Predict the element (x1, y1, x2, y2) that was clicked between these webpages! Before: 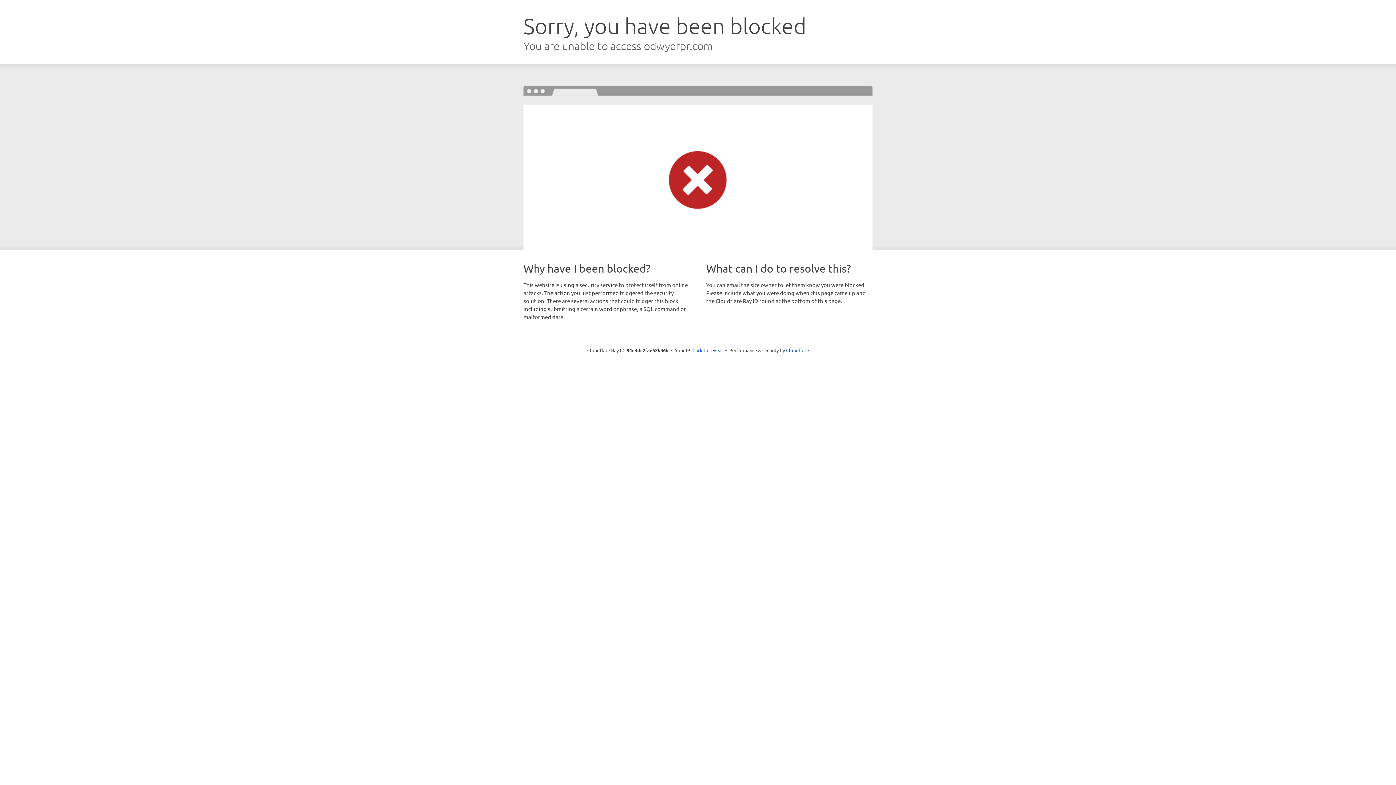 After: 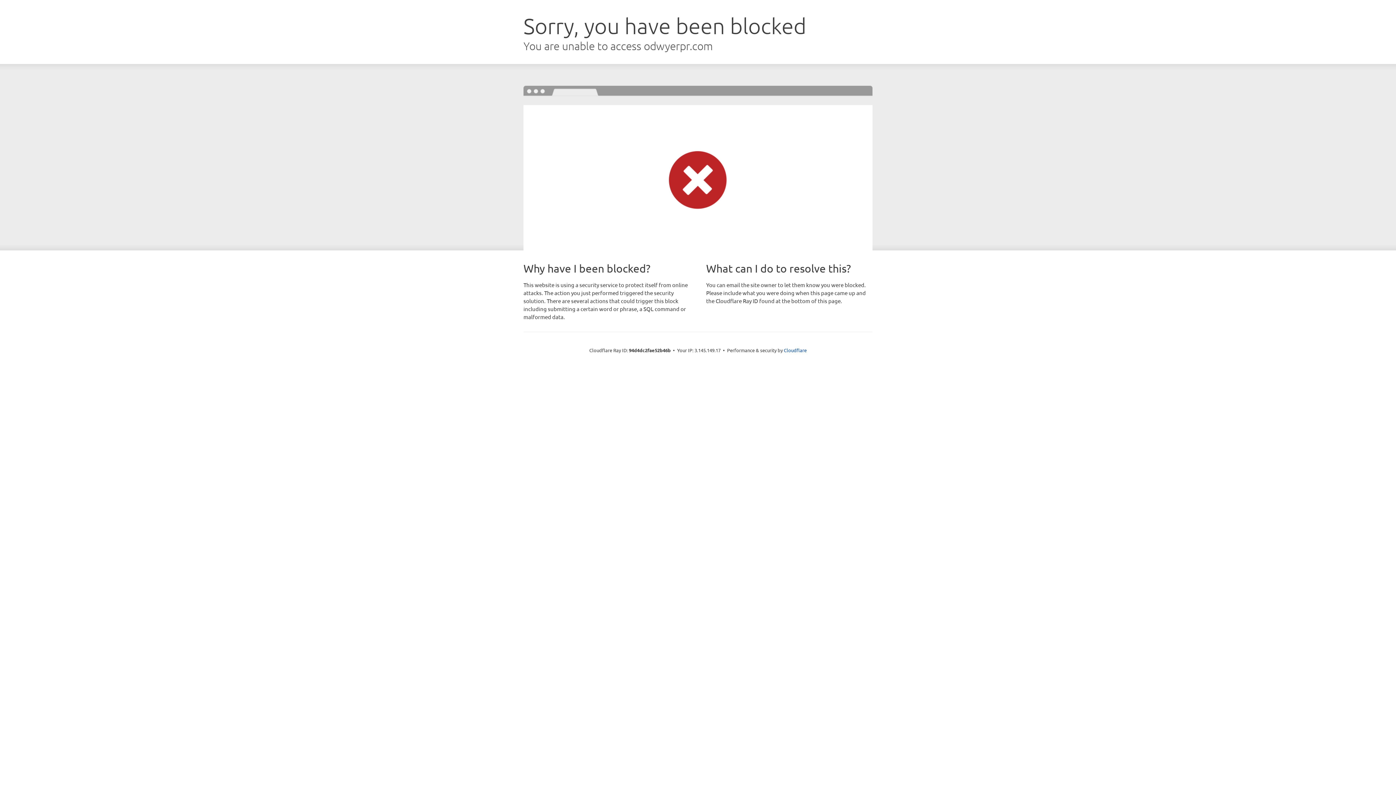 Action: label: Click to reveal bbox: (692, 346, 723, 353)